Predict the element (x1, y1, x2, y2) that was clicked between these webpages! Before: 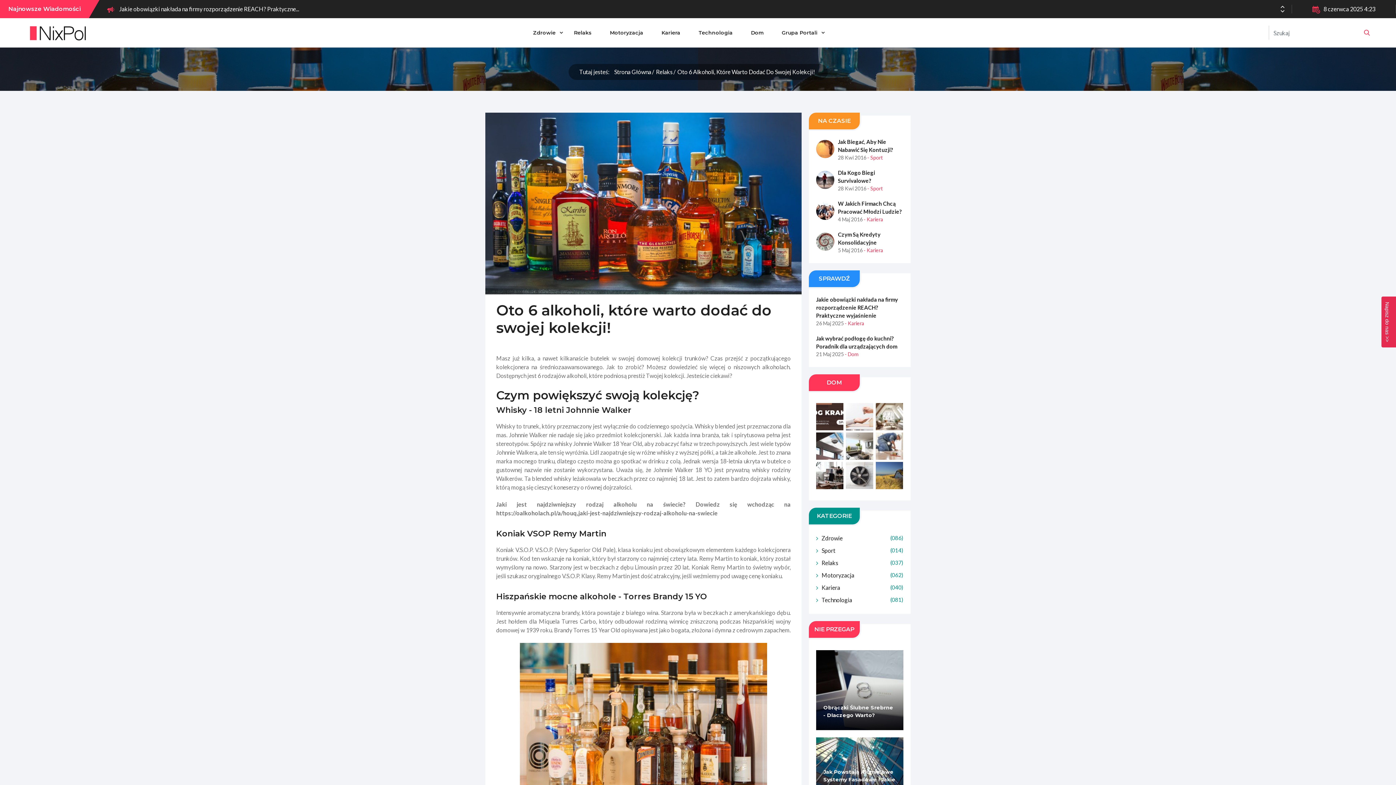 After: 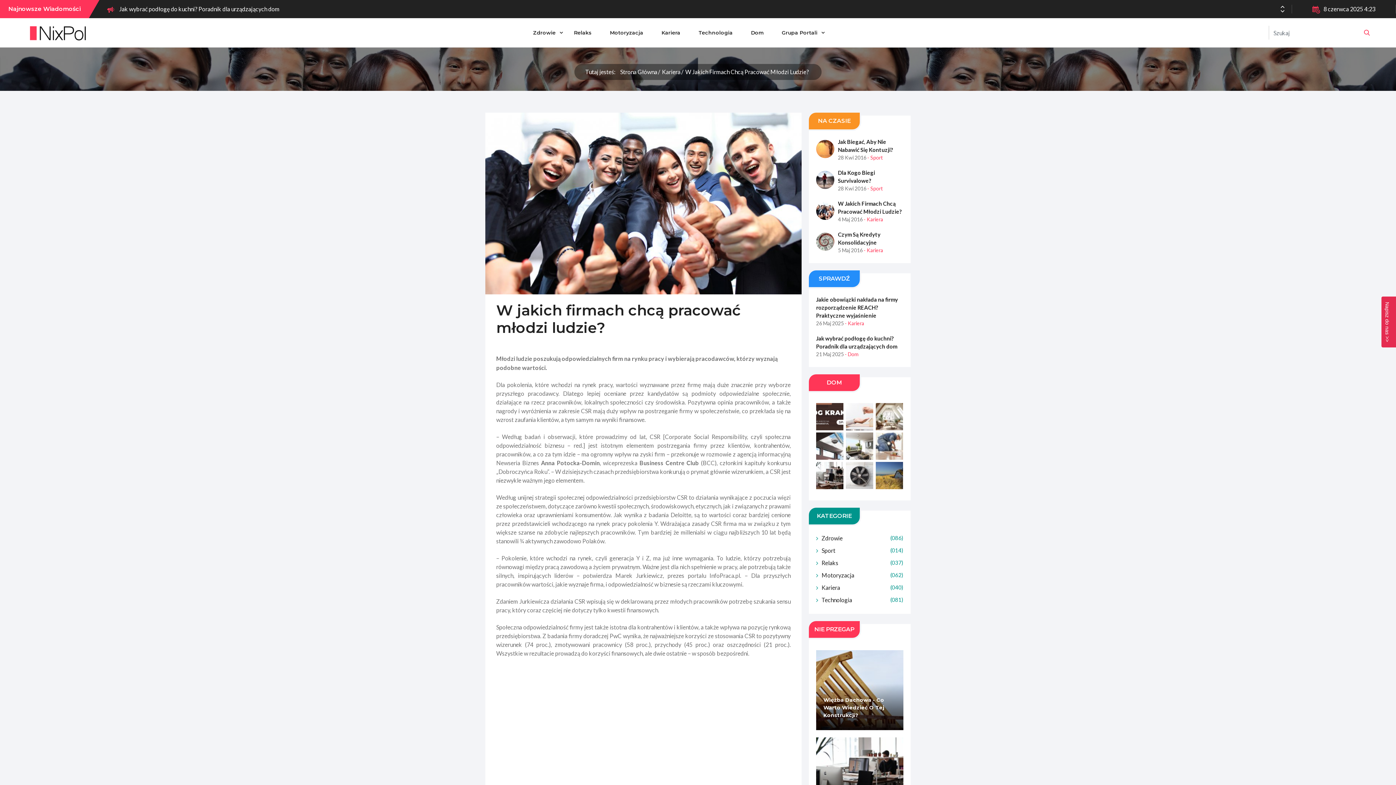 Action: bbox: (816, 201, 834, 223)